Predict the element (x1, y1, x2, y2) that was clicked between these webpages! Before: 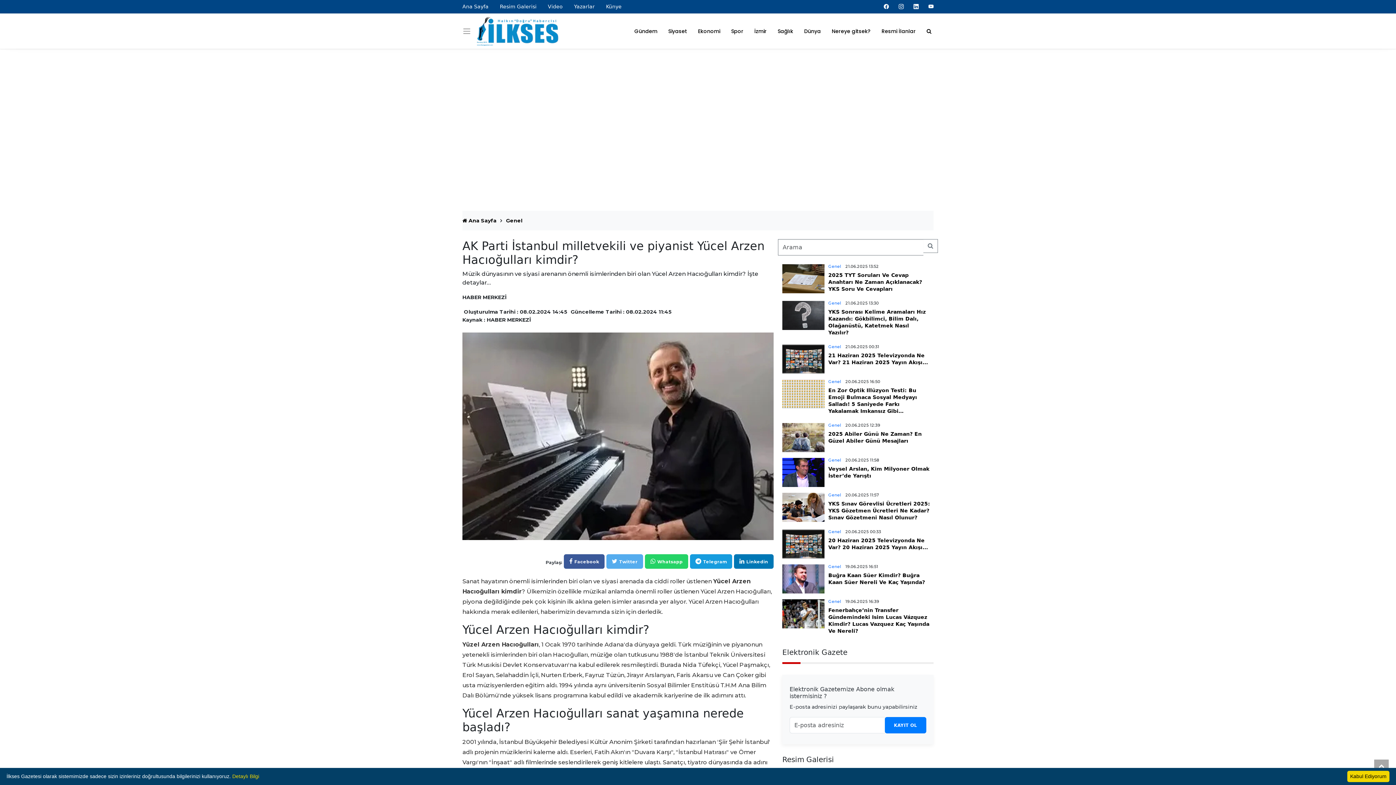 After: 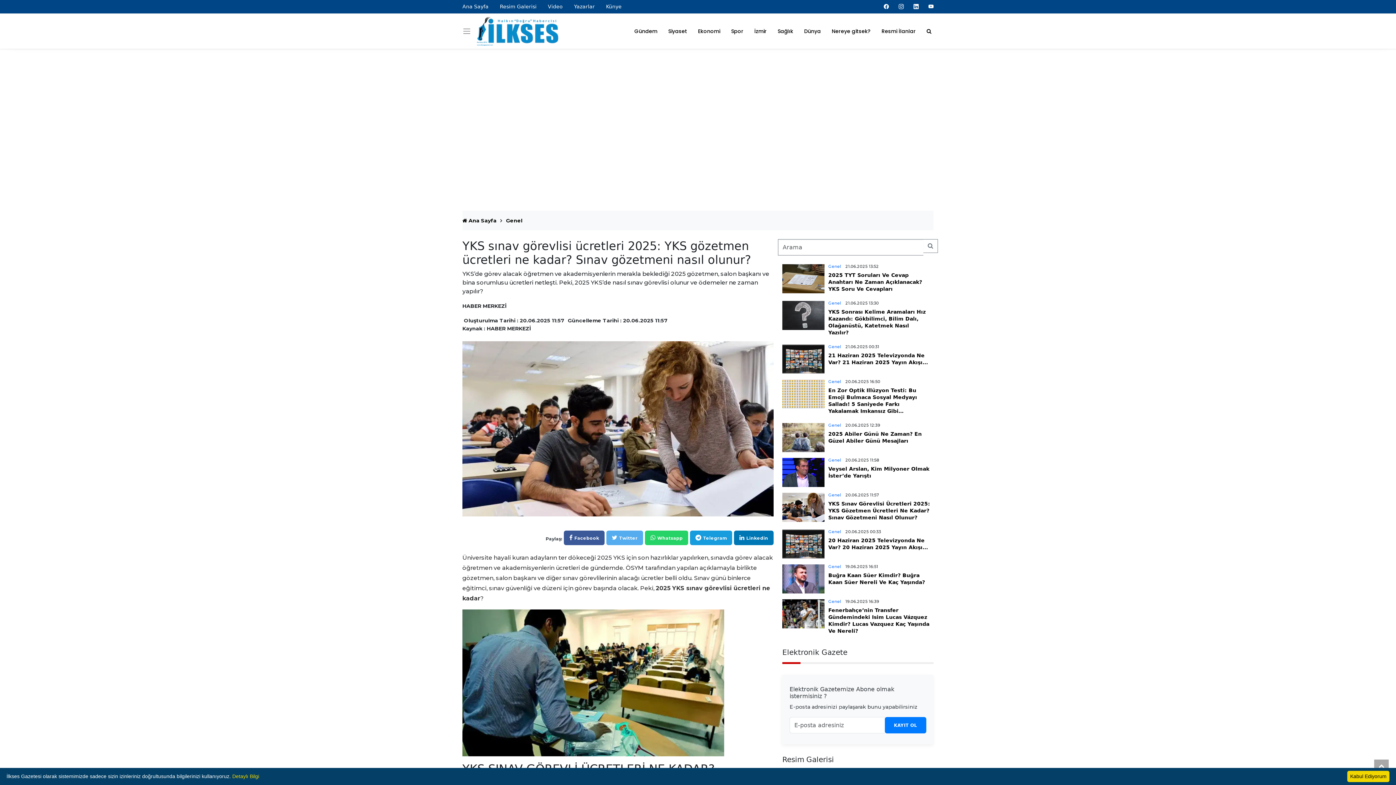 Action: label: YKS Sınav Görevlisi Ücretleri 2025: YKS Gözetmen Ücretleri Ne Kadar? Sınav Gözetmeni Nasıl Olunur? bbox: (828, 501, 930, 520)